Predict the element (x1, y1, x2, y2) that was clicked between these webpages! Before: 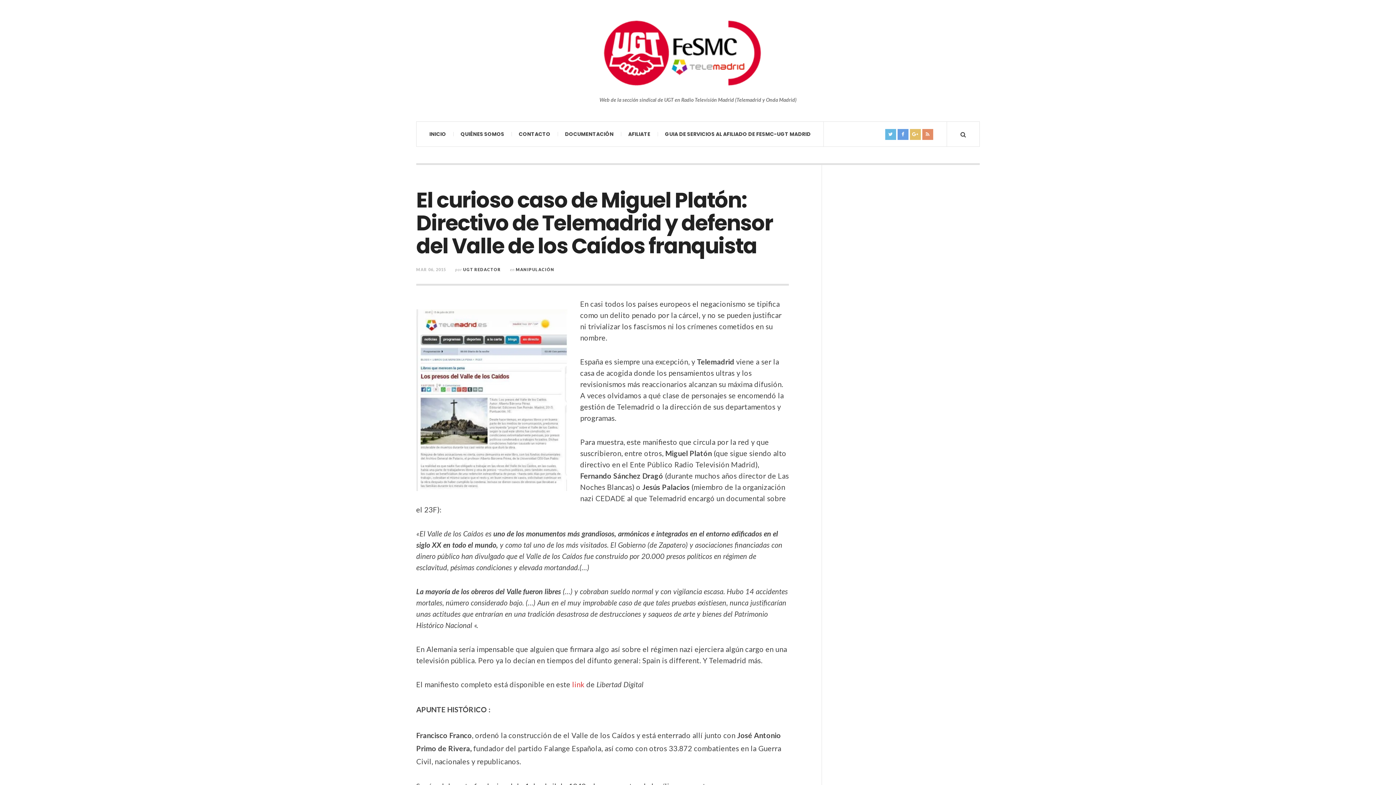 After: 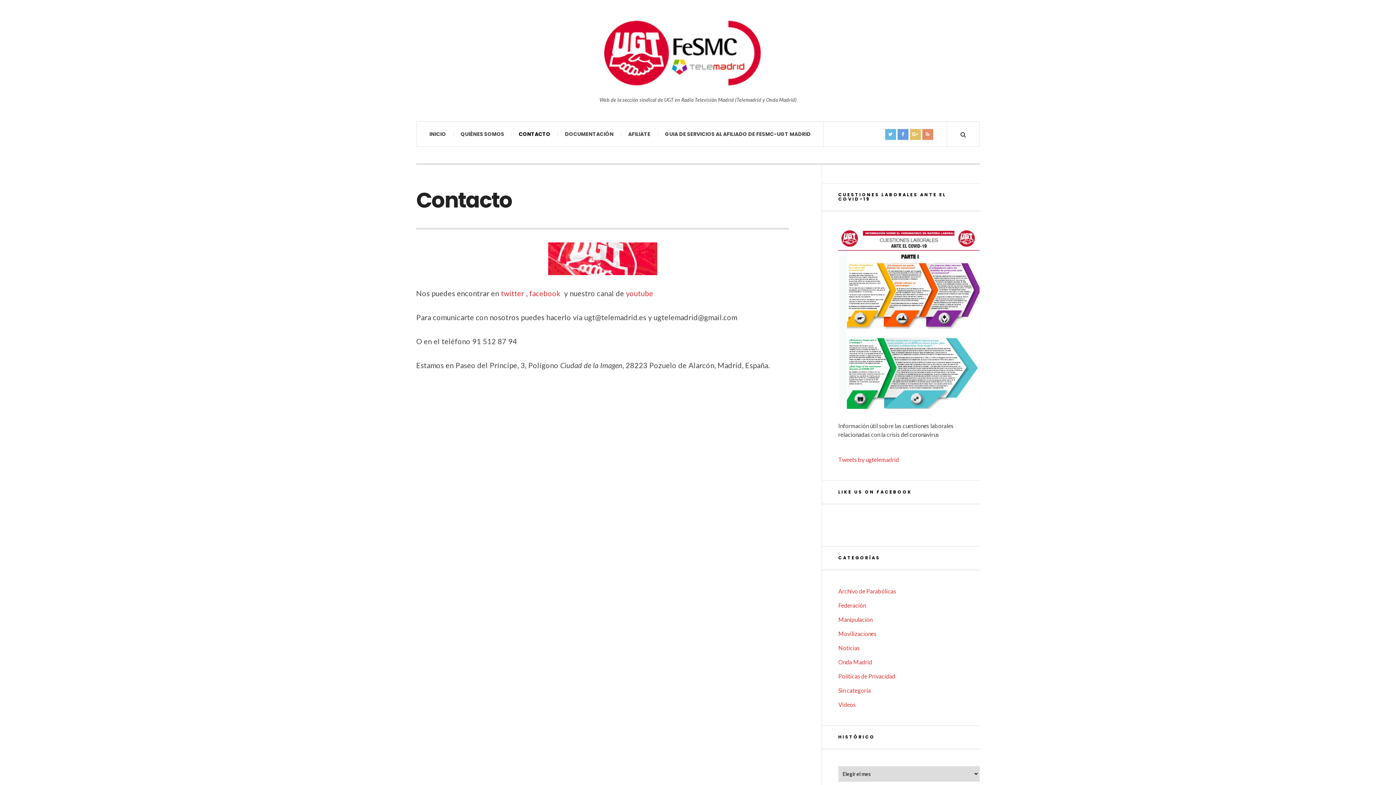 Action: label: CONTACTO bbox: (511, 121, 557, 146)